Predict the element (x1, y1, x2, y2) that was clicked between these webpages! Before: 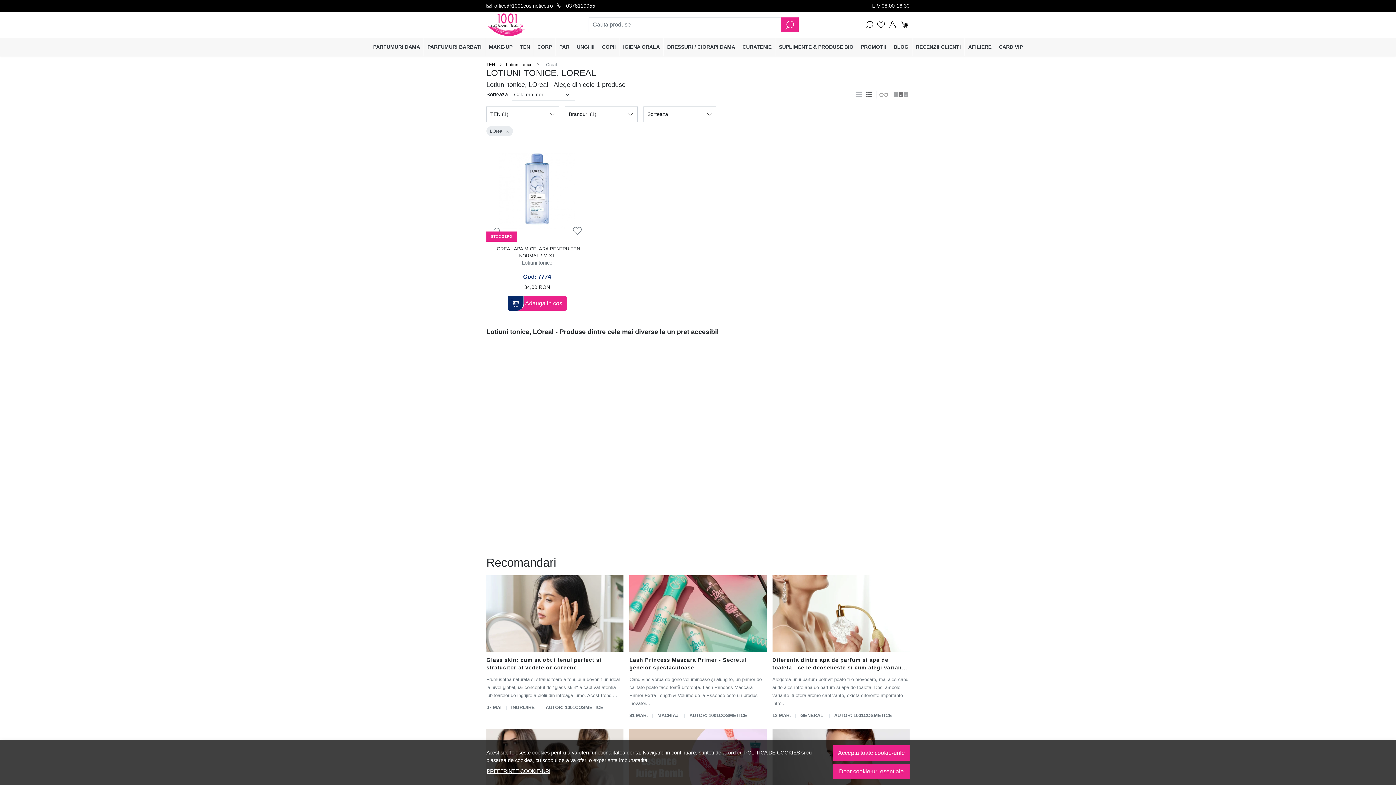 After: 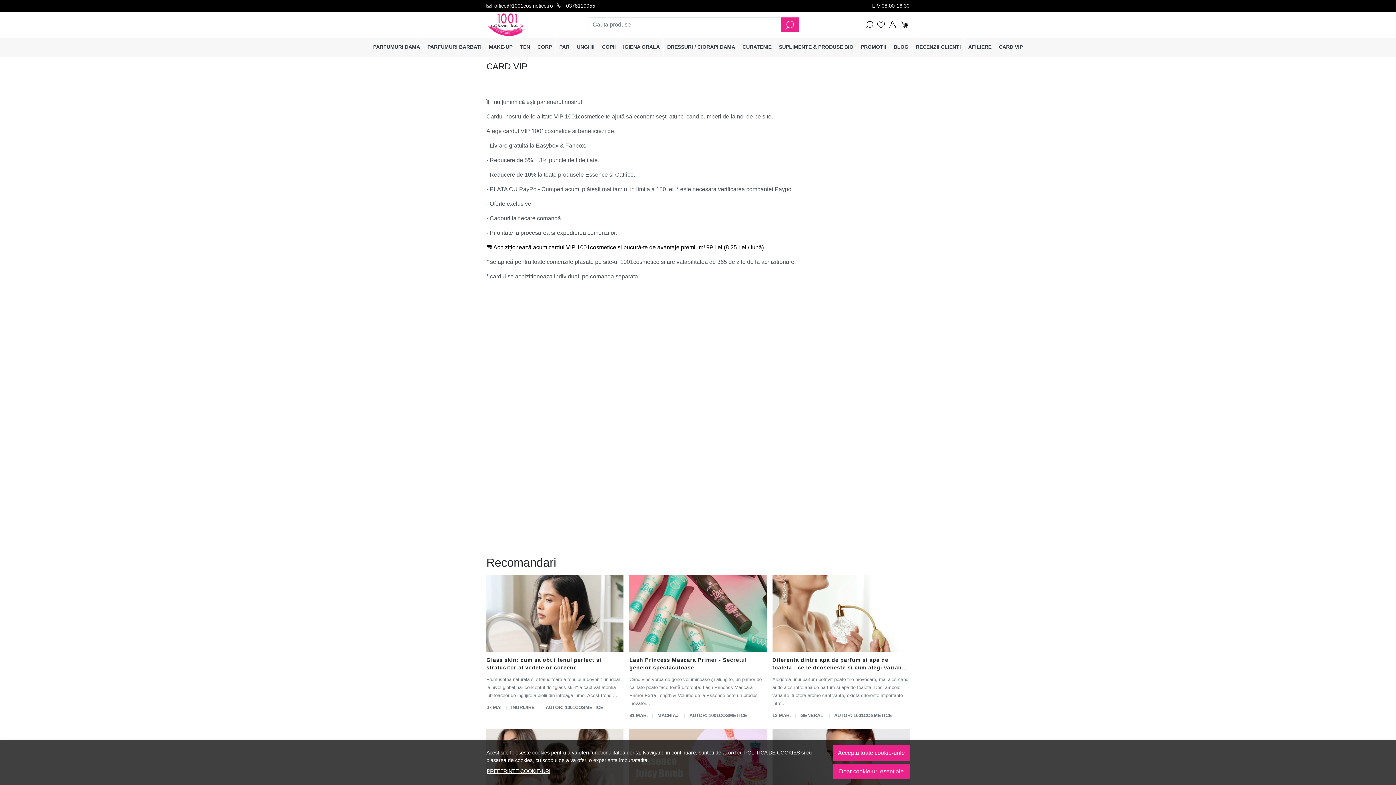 Action: label: CARD VIP bbox: (995, 41, 1026, 52)